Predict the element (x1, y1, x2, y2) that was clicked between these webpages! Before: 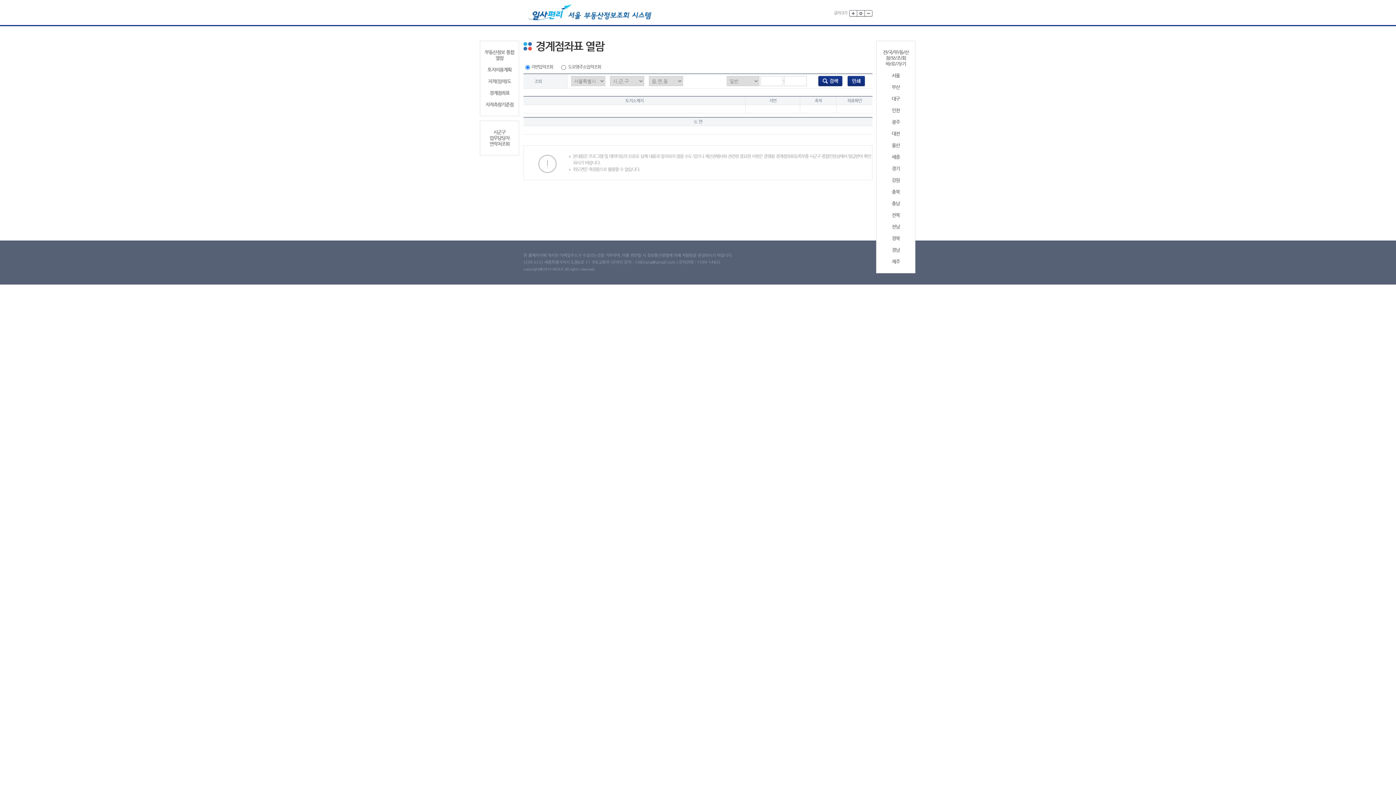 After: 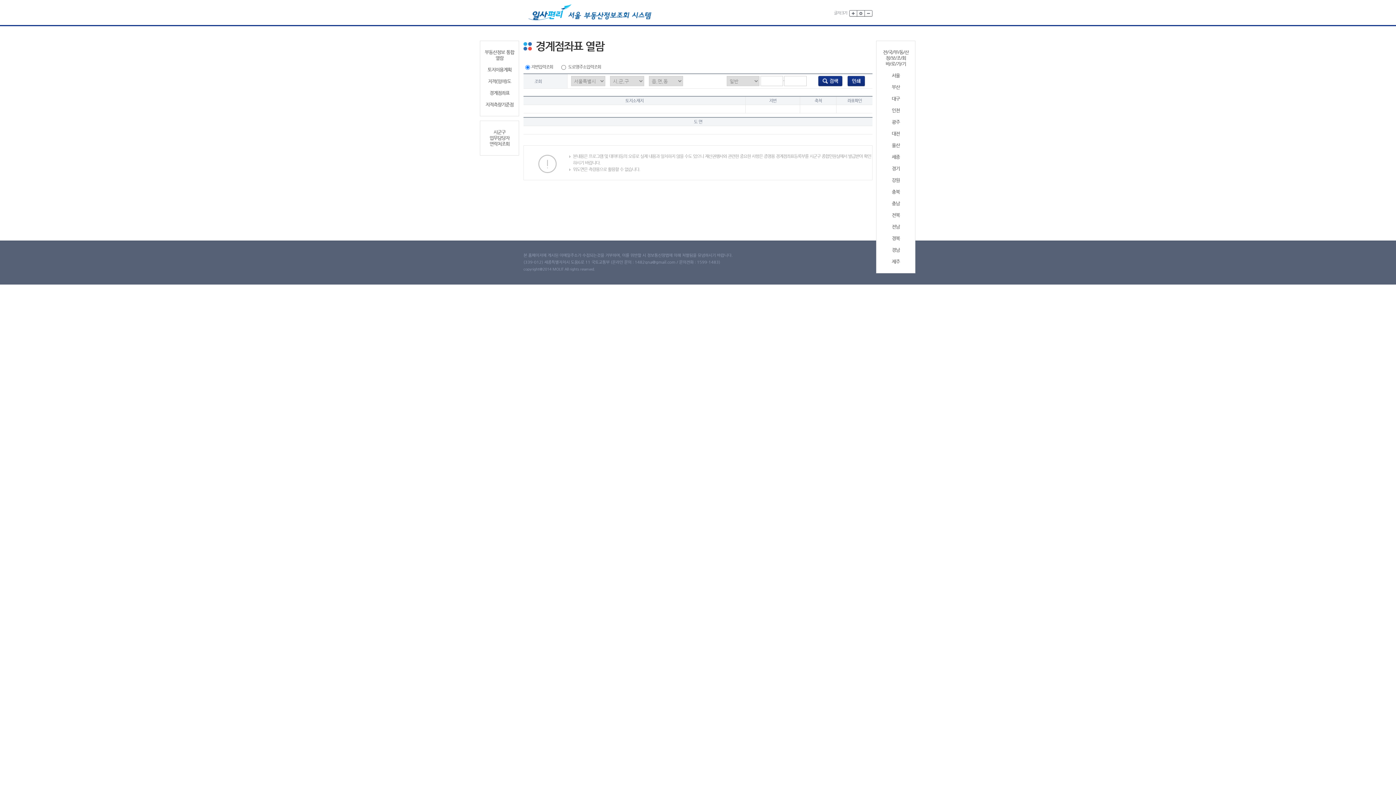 Action: bbox: (879, 235, 912, 241) label: 경북